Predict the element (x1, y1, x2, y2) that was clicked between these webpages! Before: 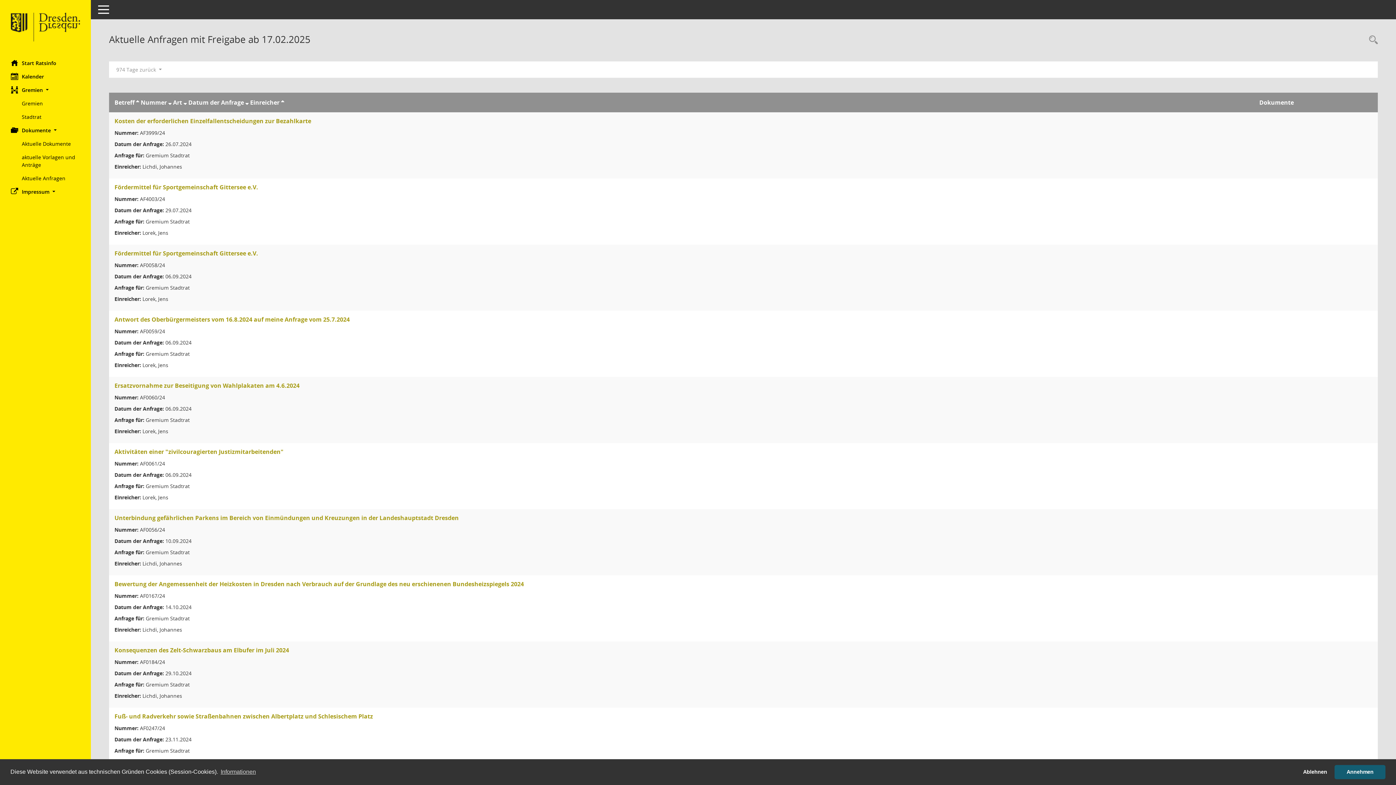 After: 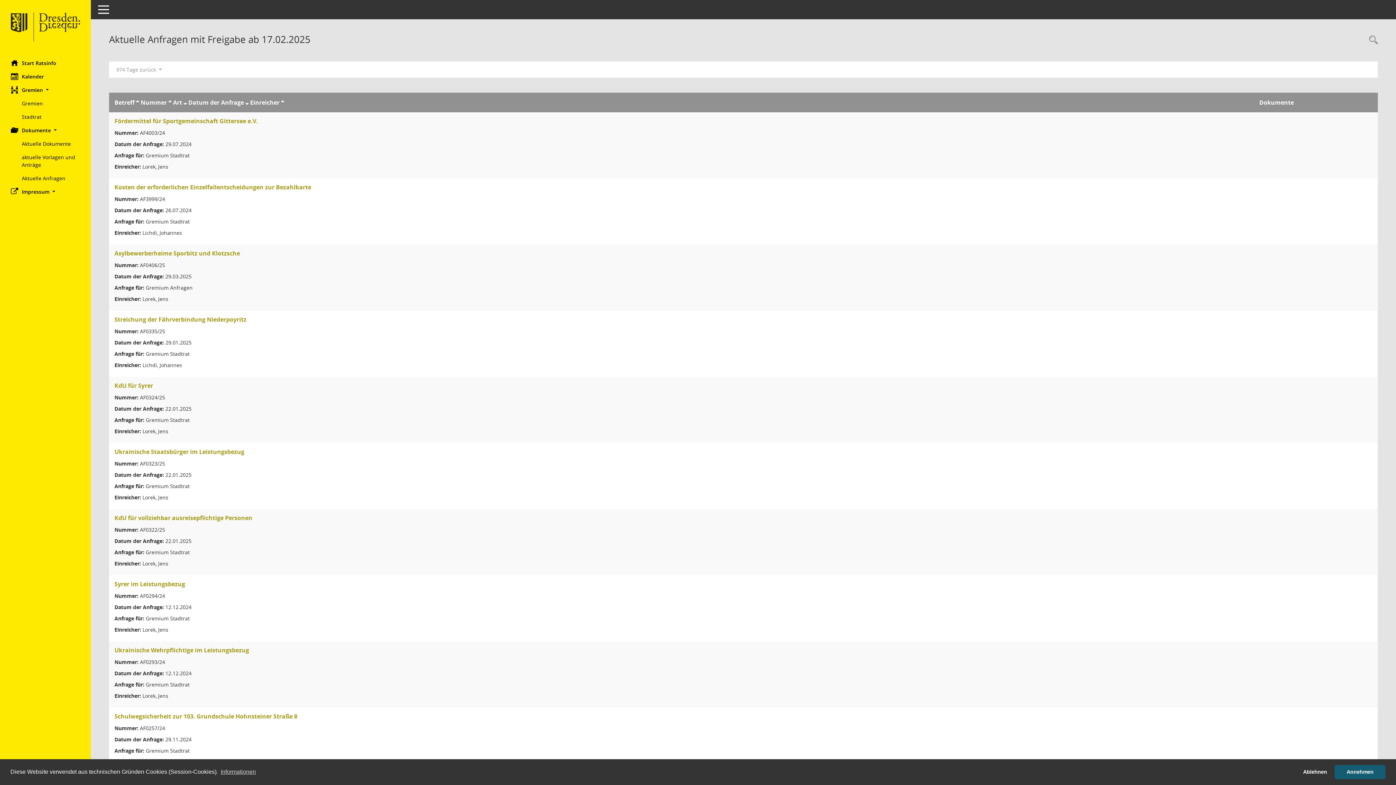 Action: bbox: (168, 98, 171, 106) label: Sortieren: nach Nummer absteigend